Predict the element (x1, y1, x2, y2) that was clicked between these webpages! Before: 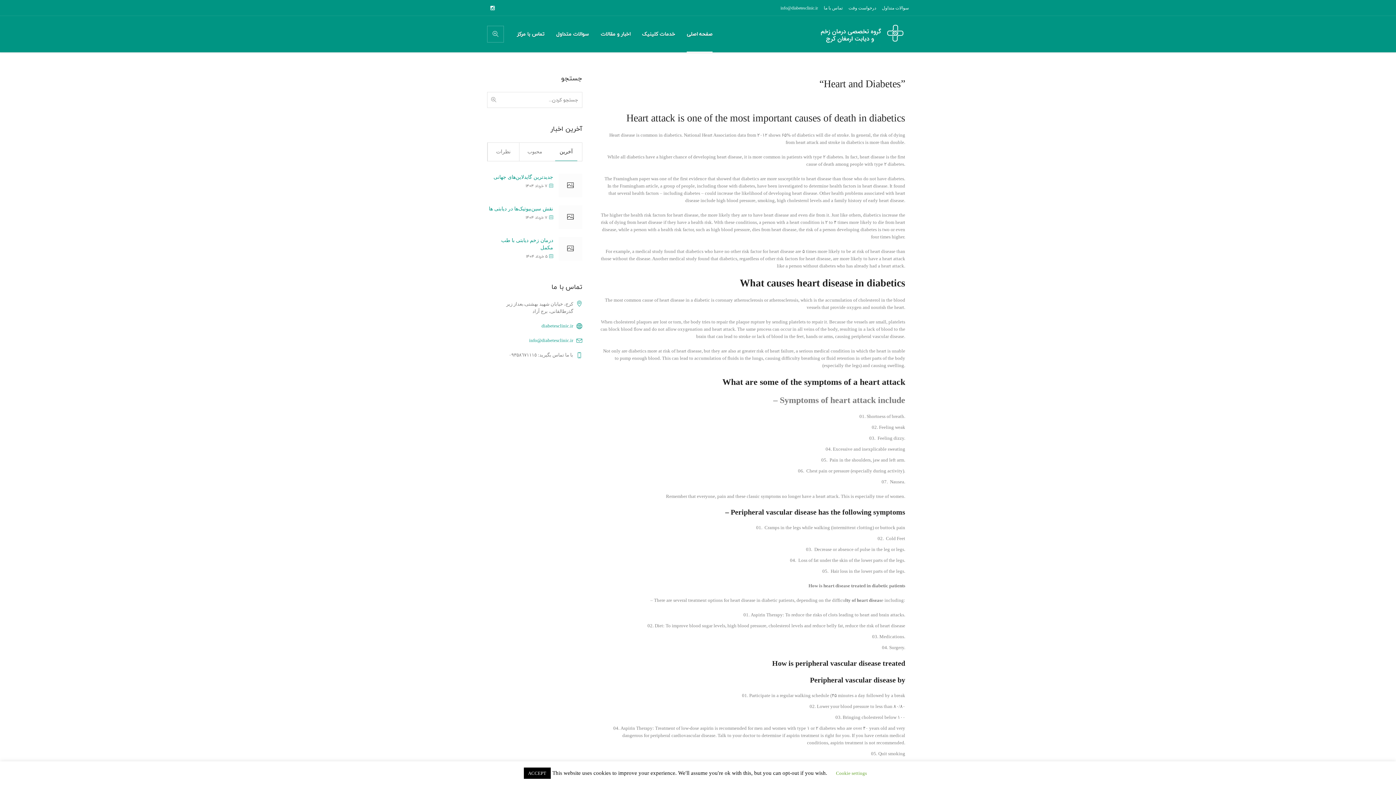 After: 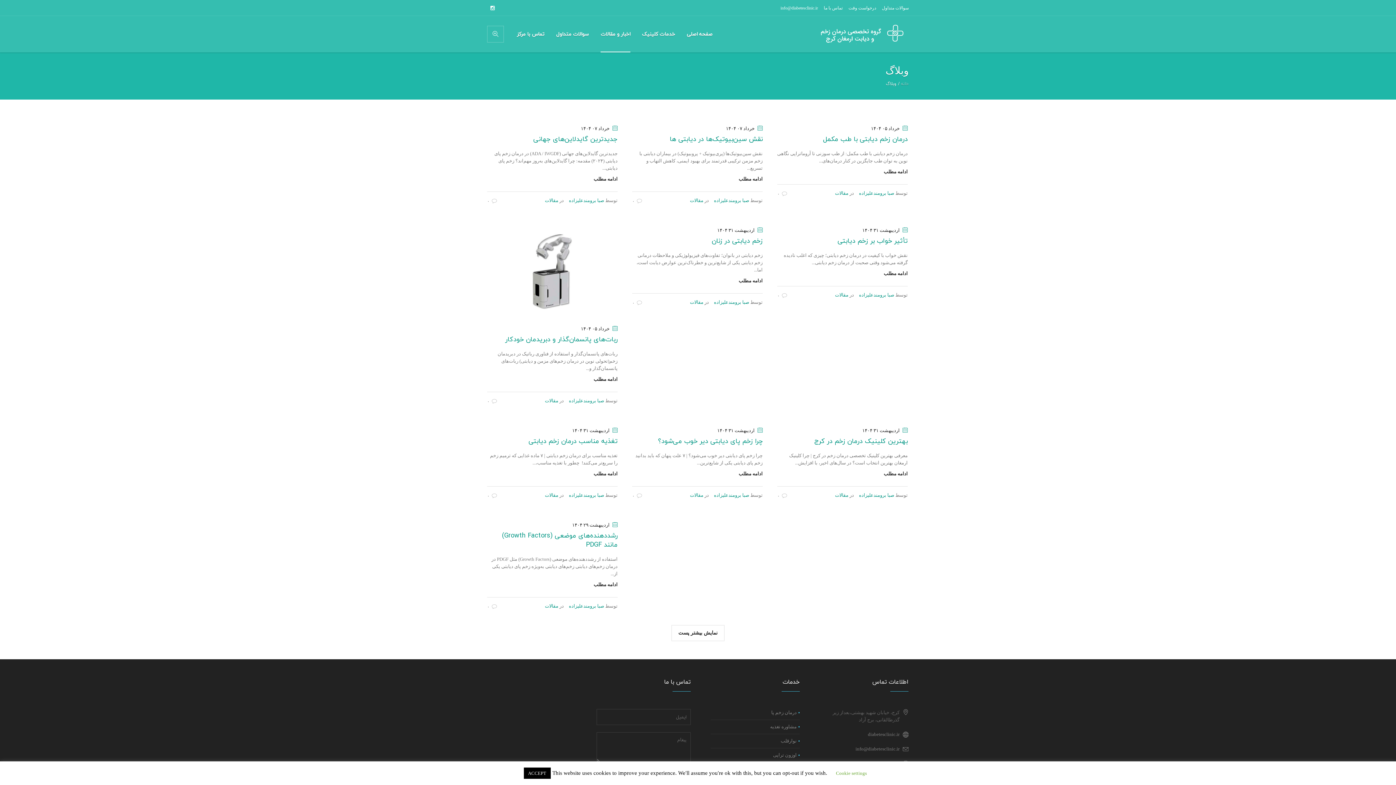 Action: bbox: (594, 16, 636, 52) label: اخبار و مقالات